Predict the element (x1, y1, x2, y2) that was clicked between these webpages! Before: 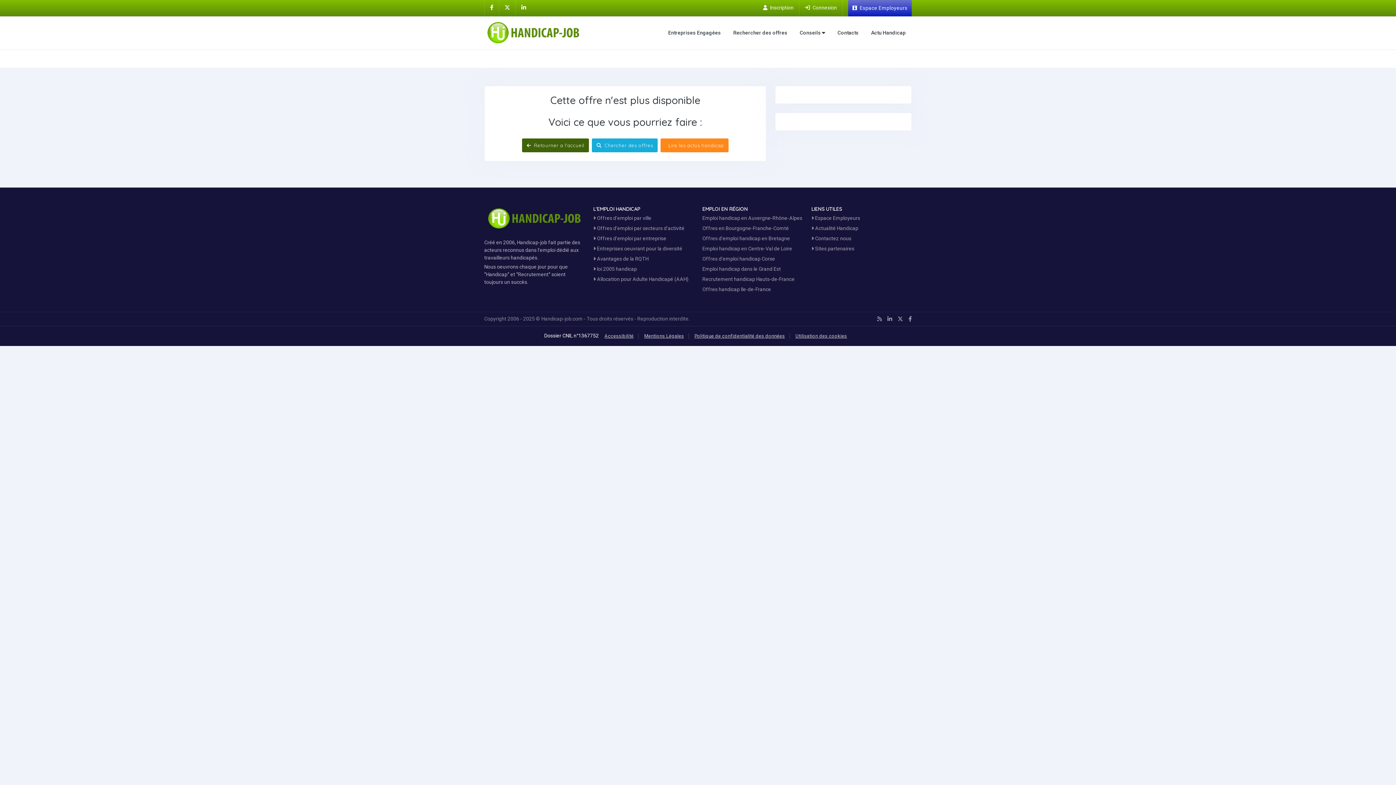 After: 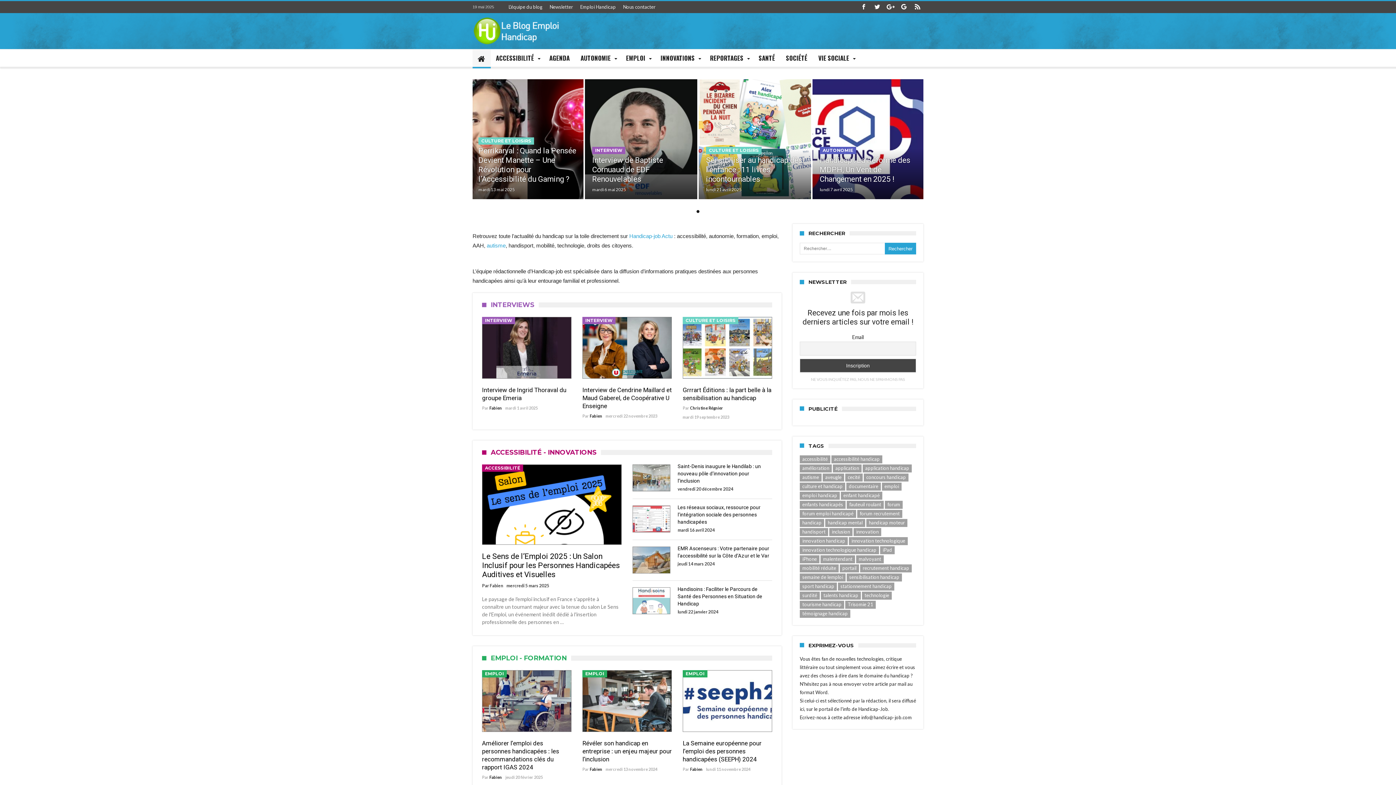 Action: bbox: (811, 225, 858, 231) label: Toute l'actualité handicap